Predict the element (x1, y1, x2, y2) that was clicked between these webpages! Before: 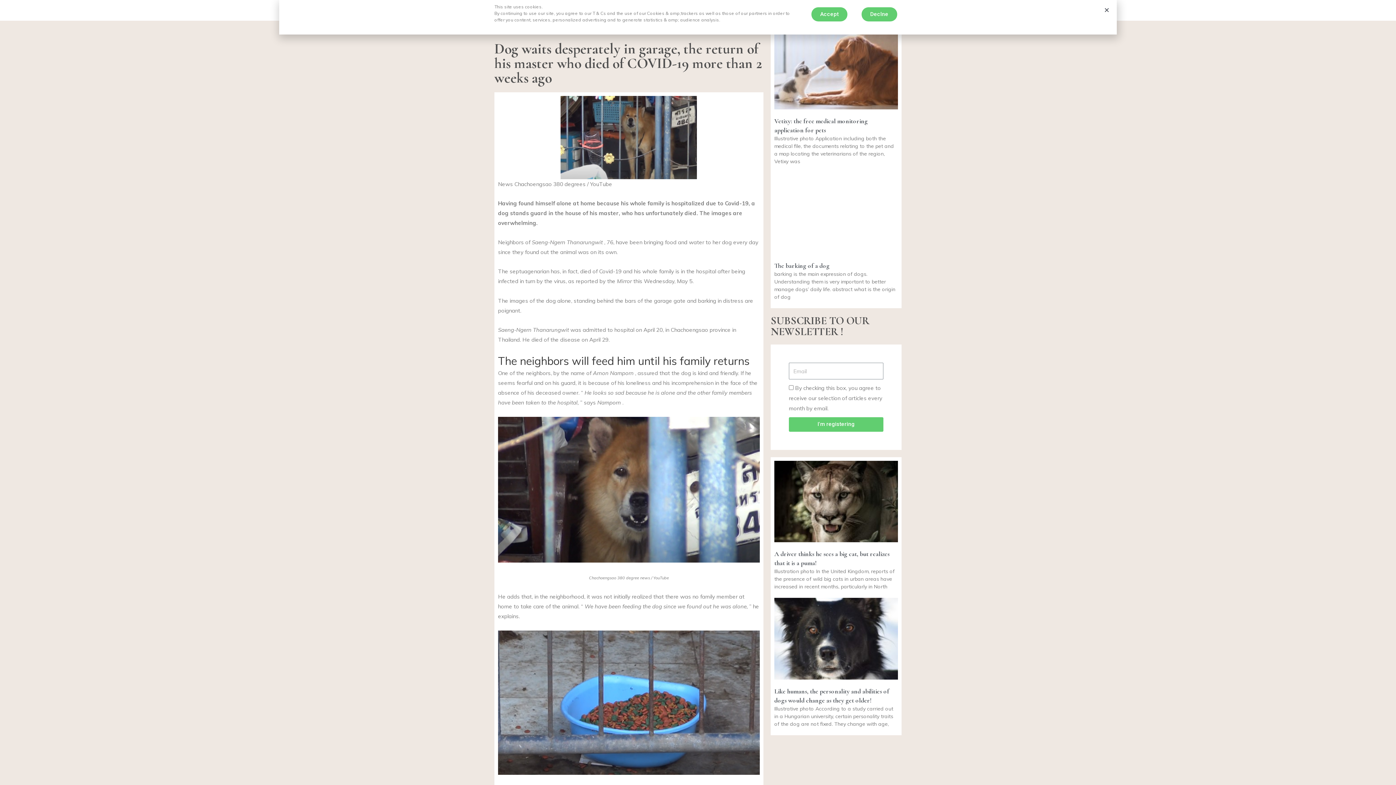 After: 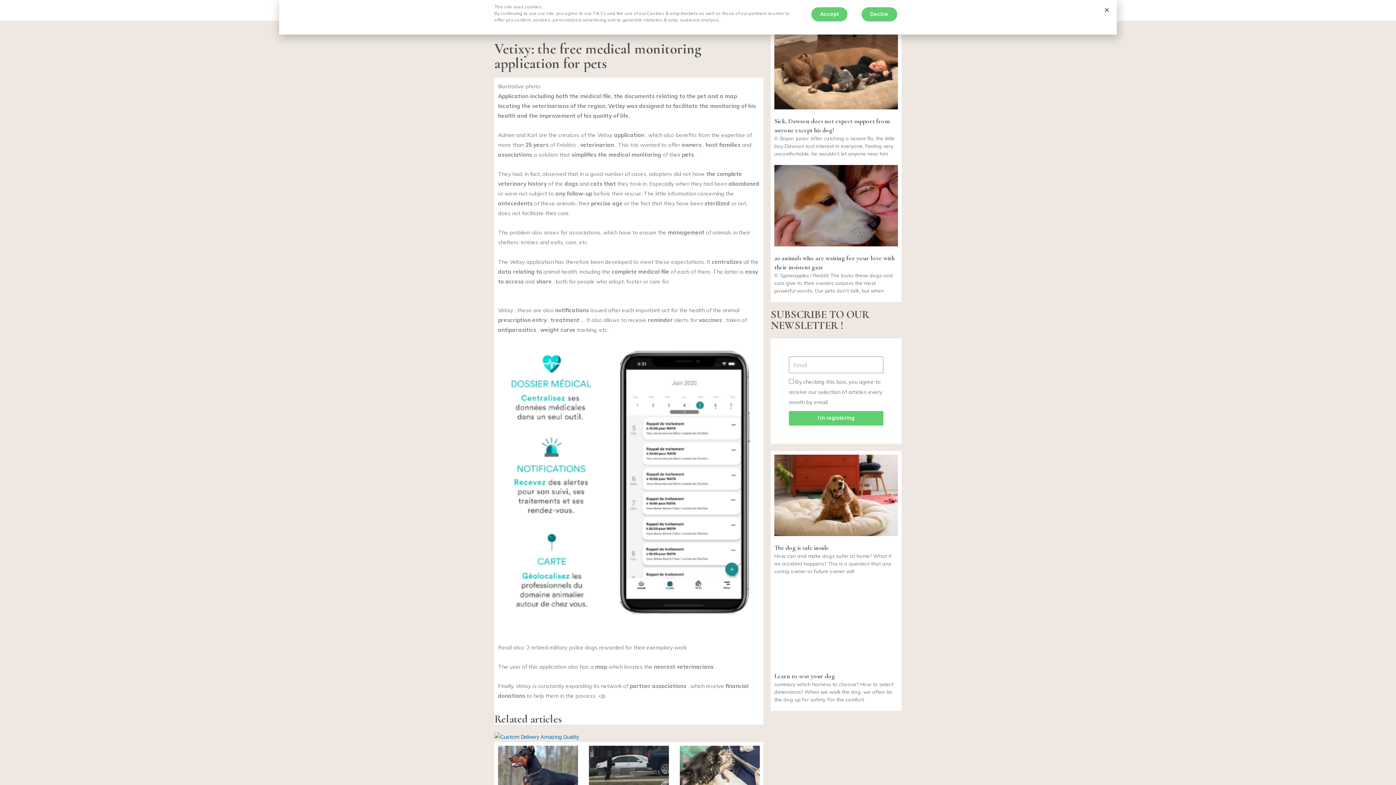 Action: bbox: (774, 27, 898, 109)